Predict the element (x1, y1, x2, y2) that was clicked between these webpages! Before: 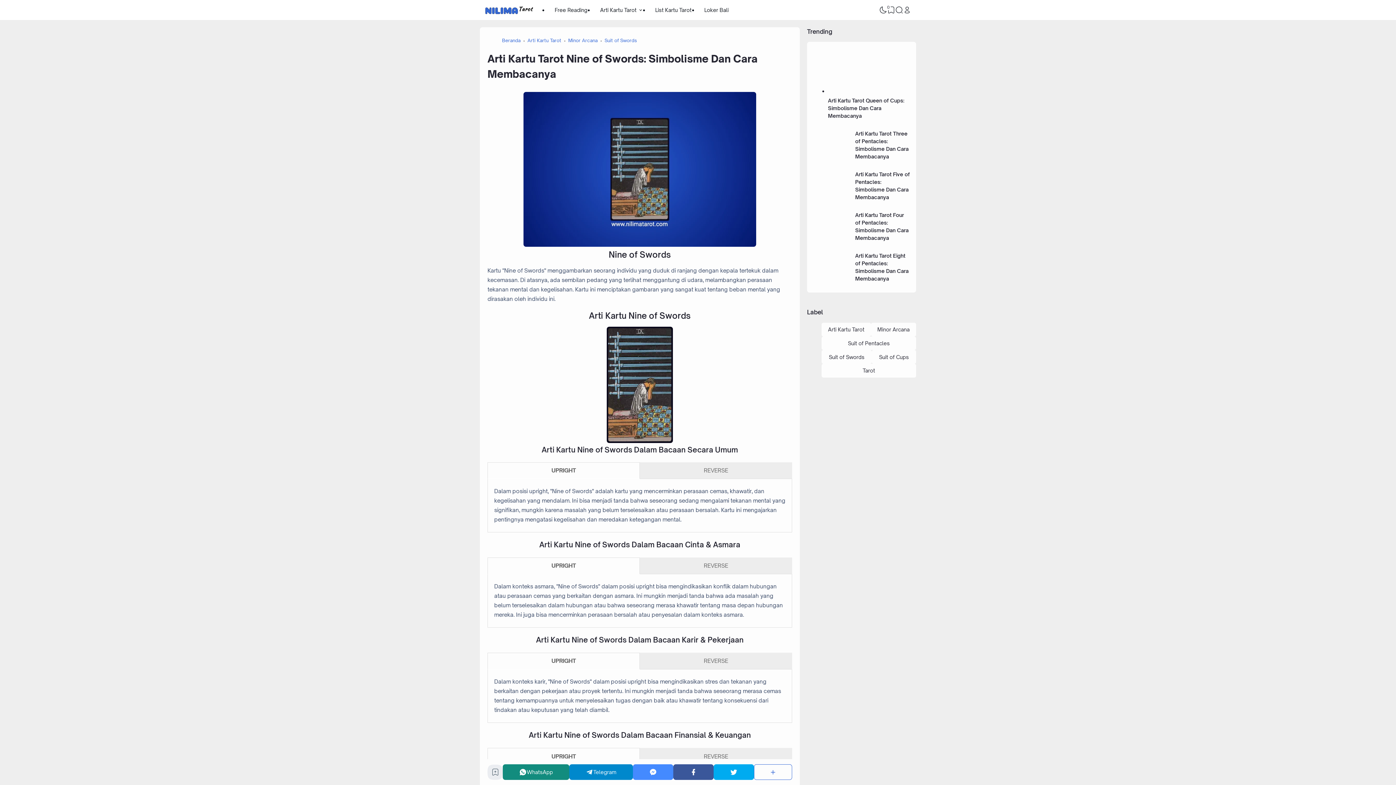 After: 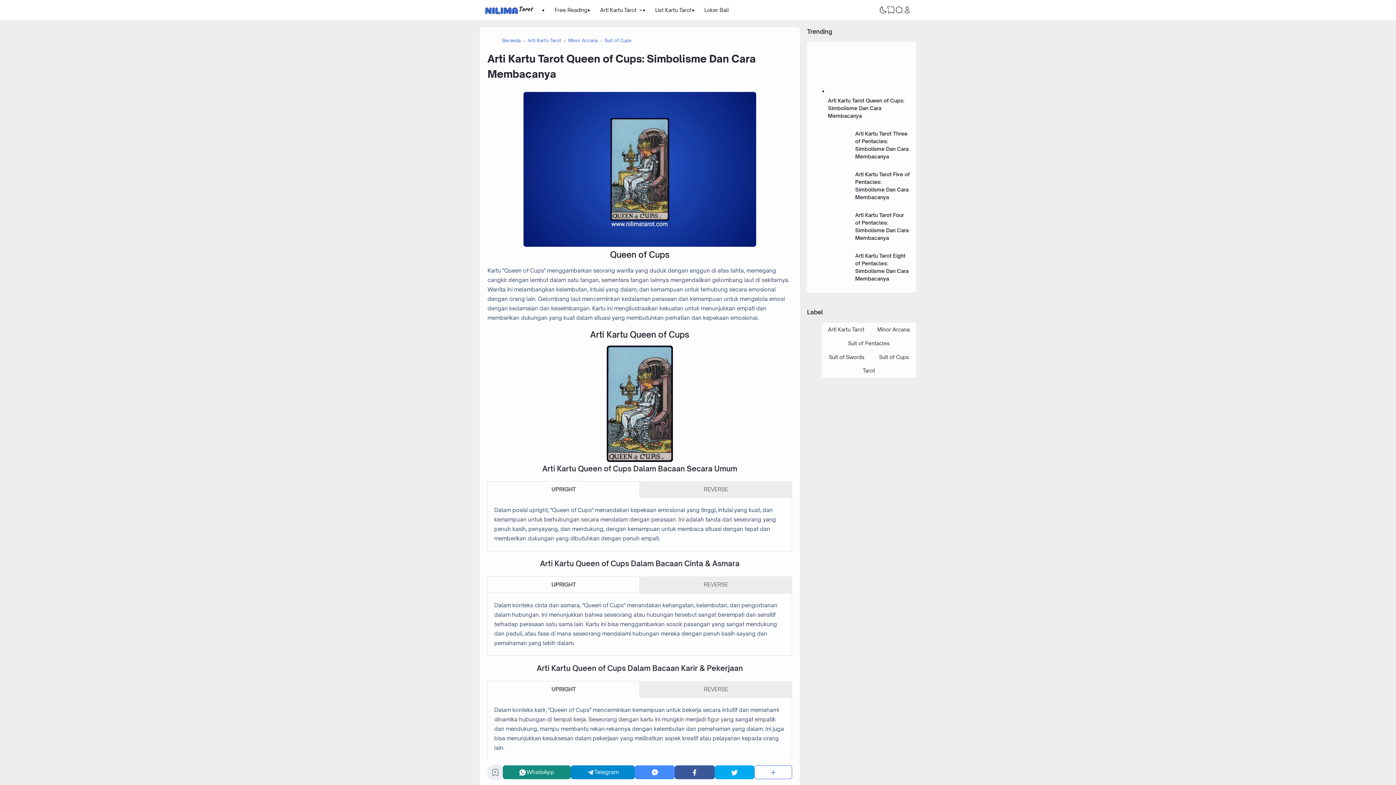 Action: bbox: (821, 87, 916, 94)